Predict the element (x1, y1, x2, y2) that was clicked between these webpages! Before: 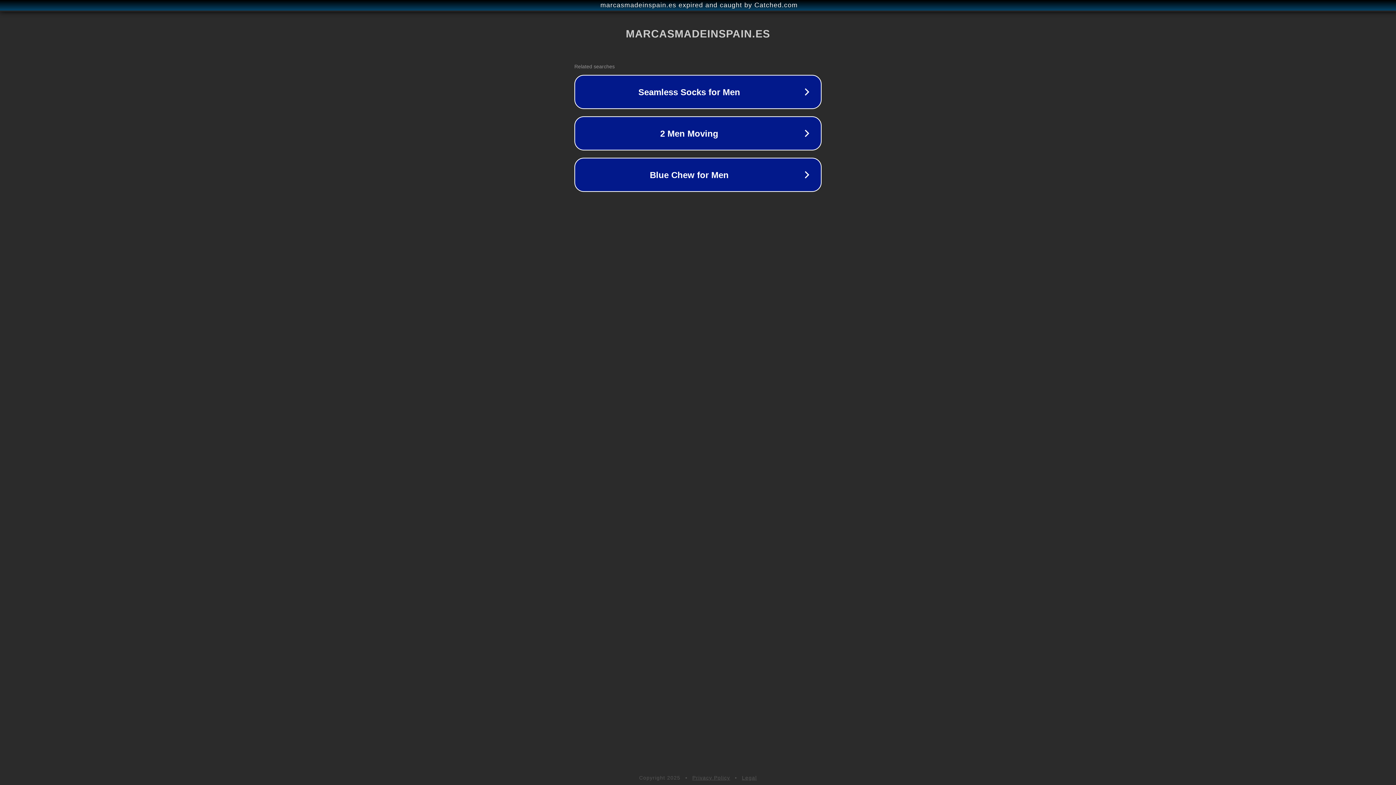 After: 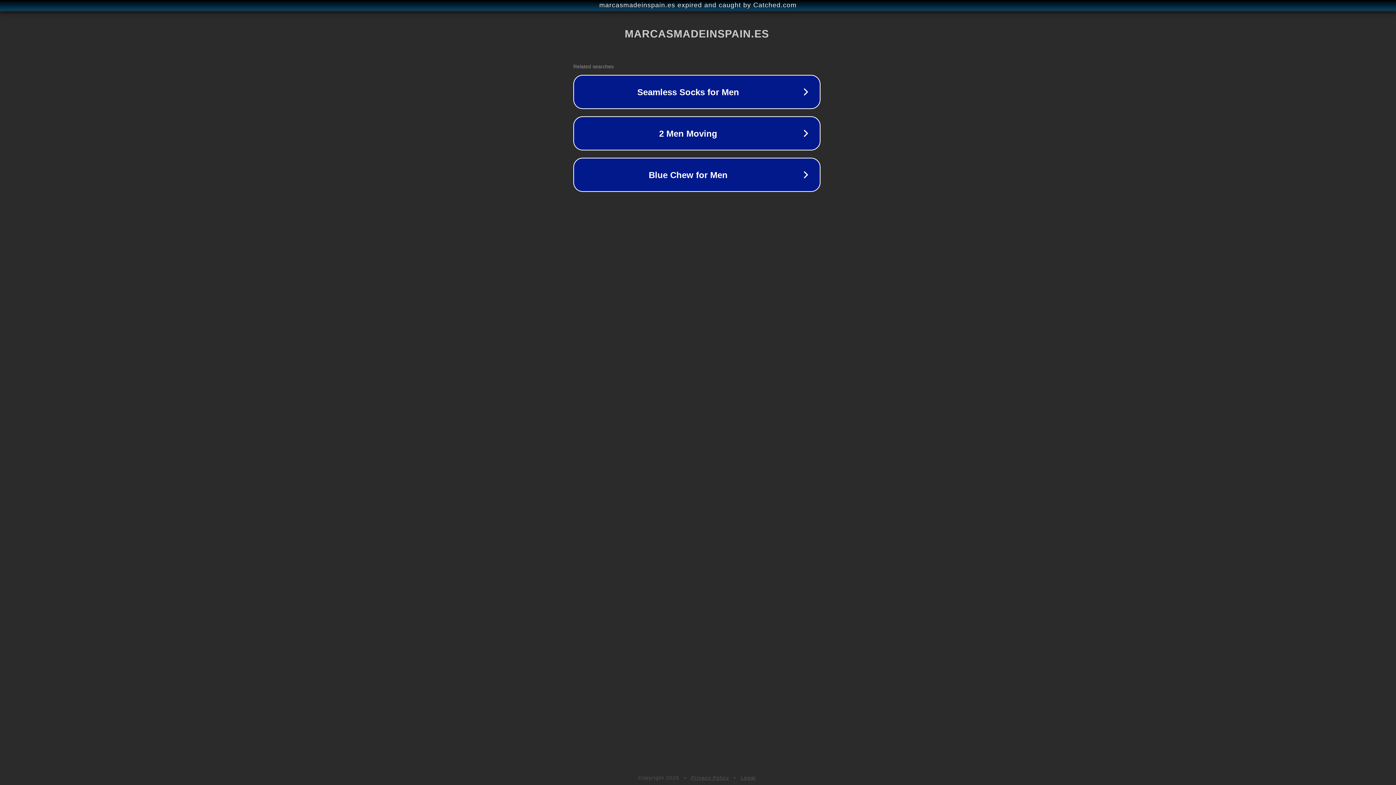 Action: label: marcasmadeinspain.es expired and caught by Catched.com bbox: (1, 1, 1397, 9)